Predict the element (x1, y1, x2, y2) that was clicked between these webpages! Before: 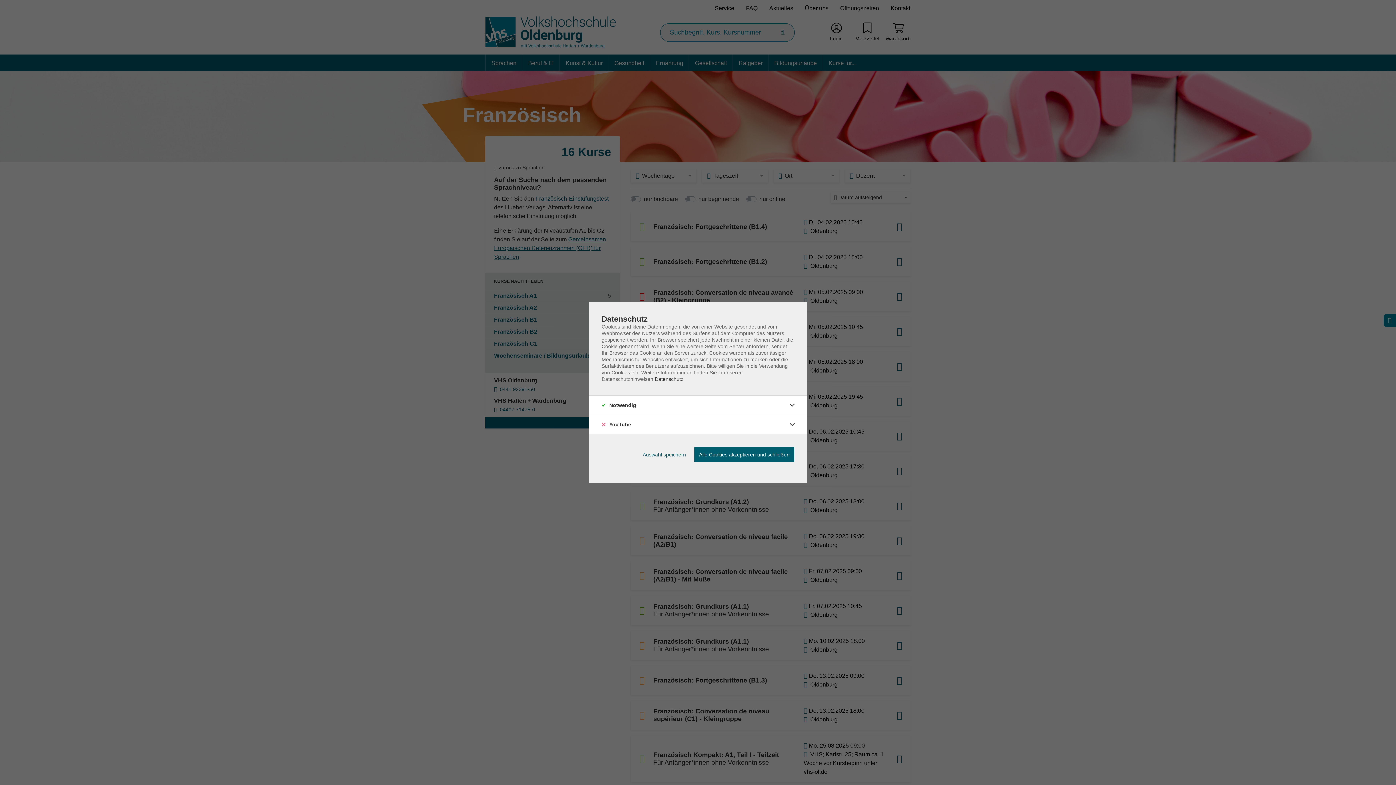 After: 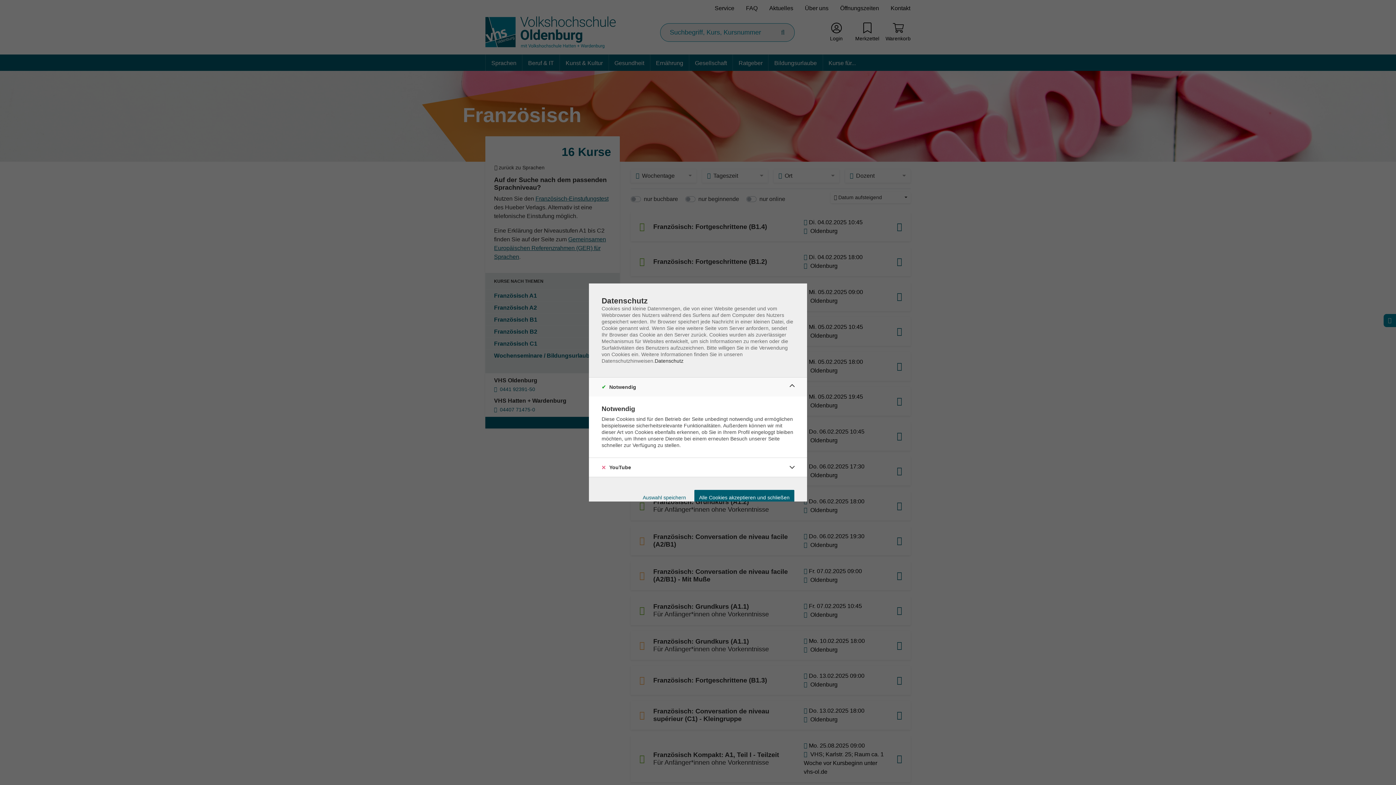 Action: bbox: (786, 399, 798, 411)